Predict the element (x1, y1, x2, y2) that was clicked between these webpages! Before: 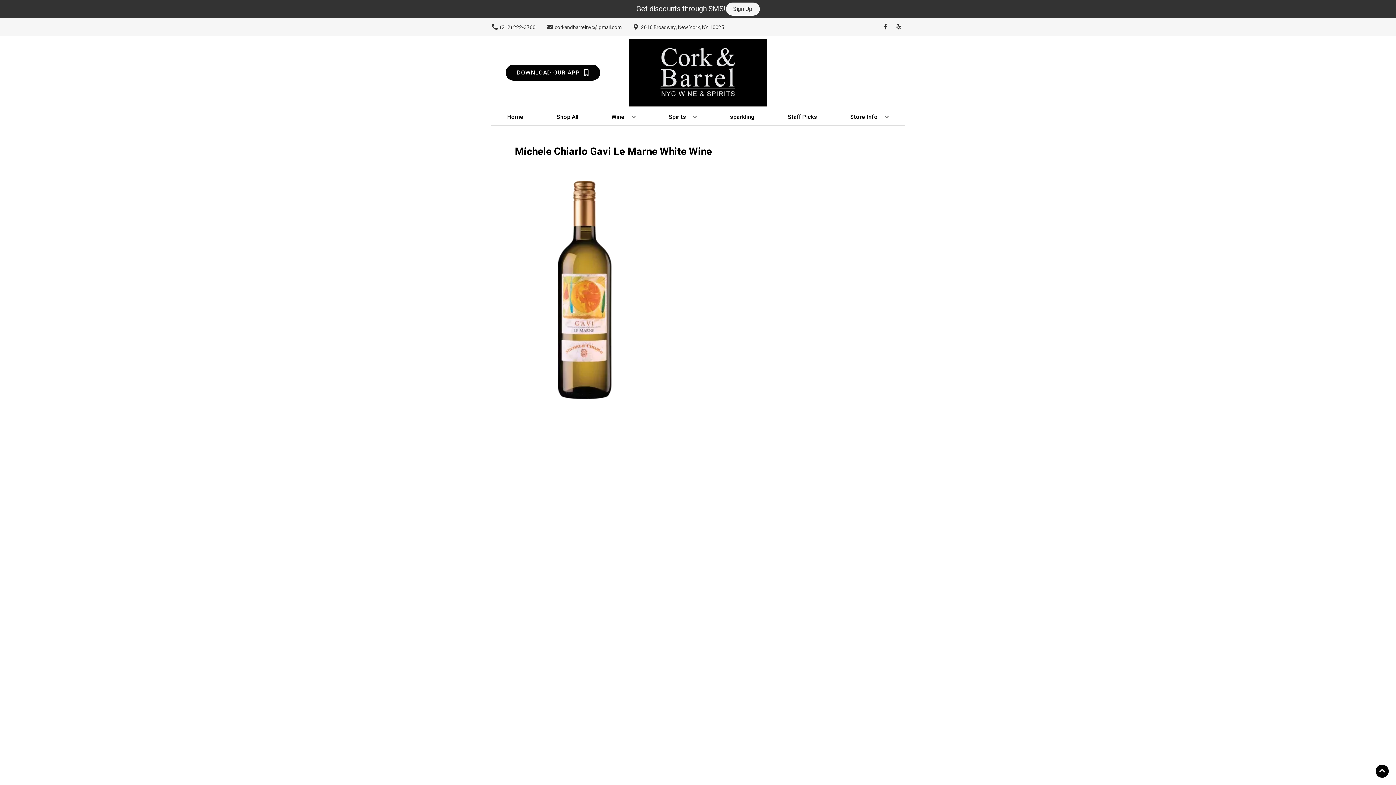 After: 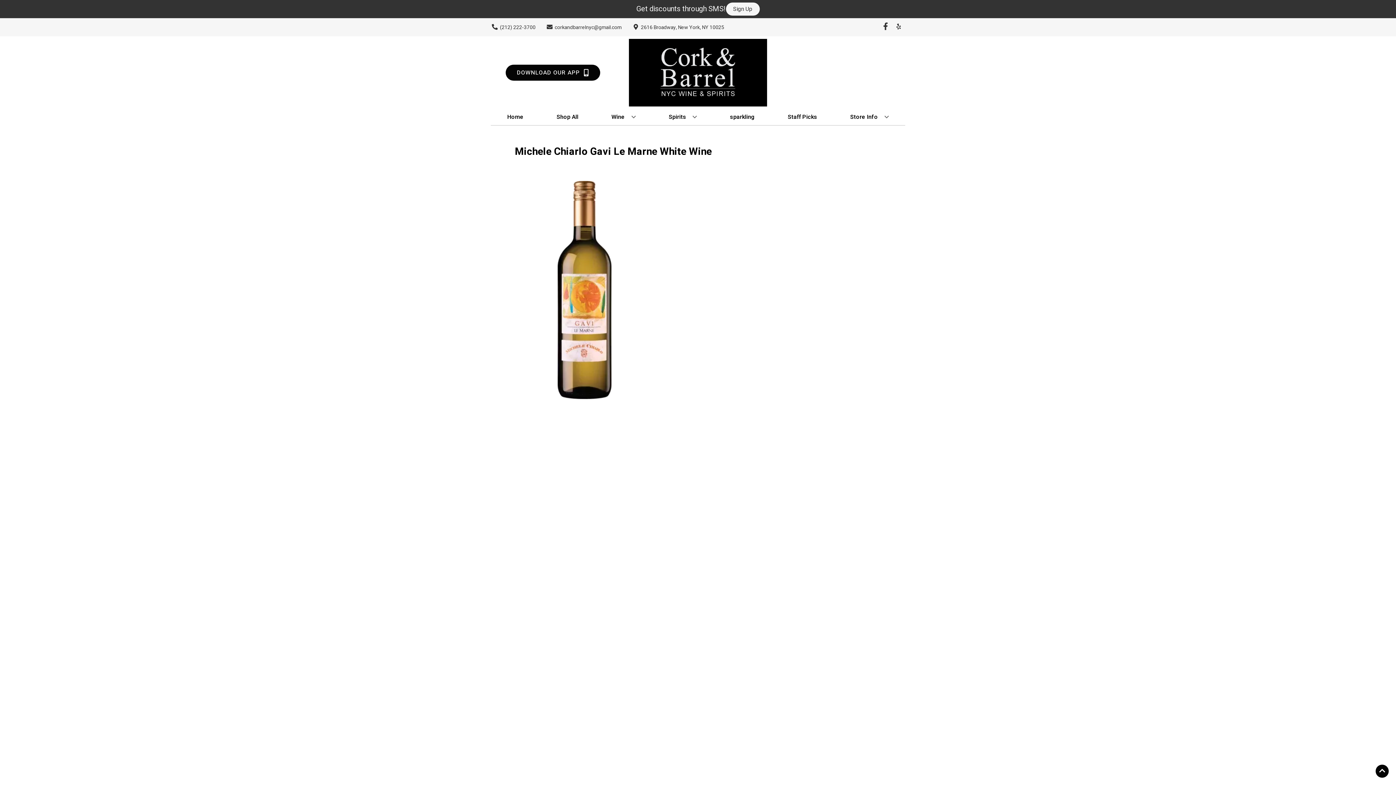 Action: label: Opens facebook in a new tab bbox: (879, 23, 892, 30)